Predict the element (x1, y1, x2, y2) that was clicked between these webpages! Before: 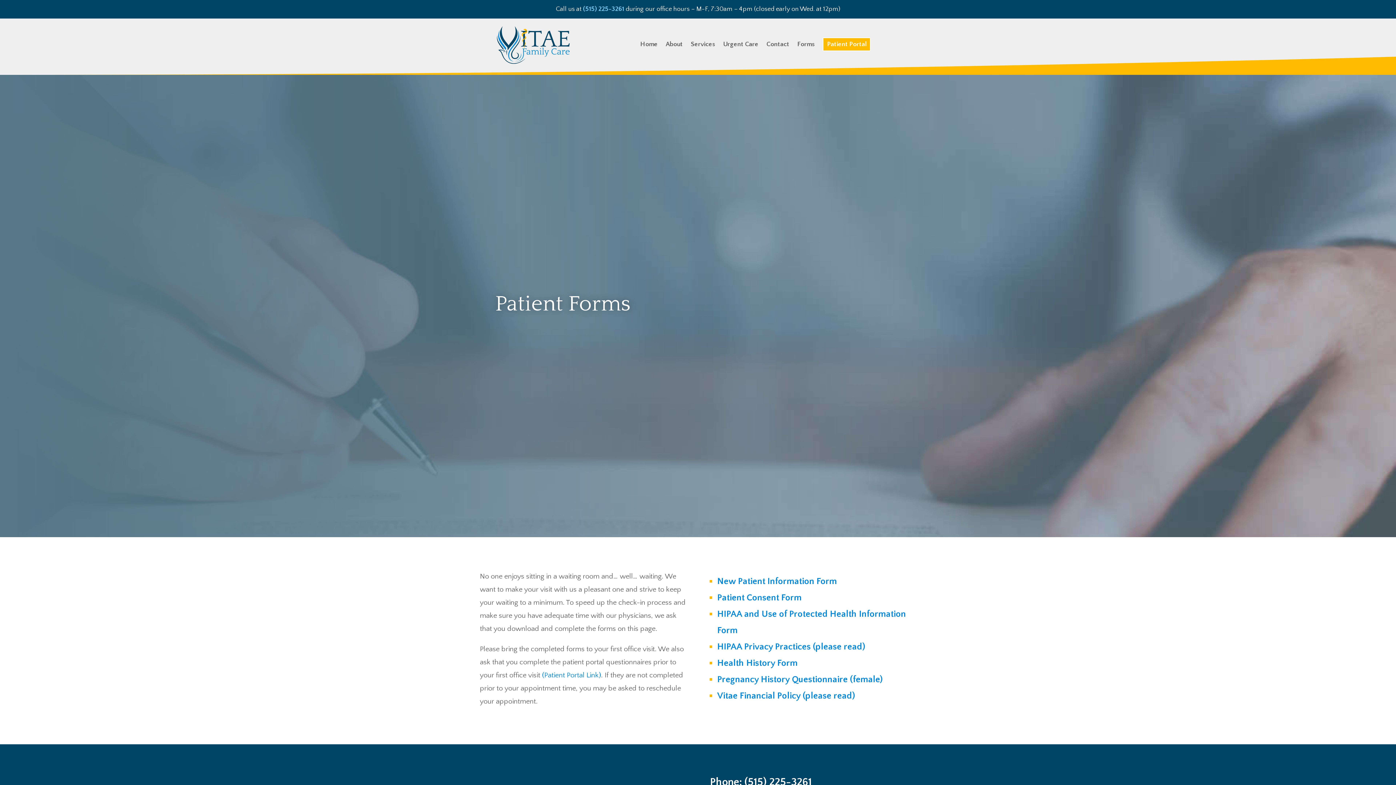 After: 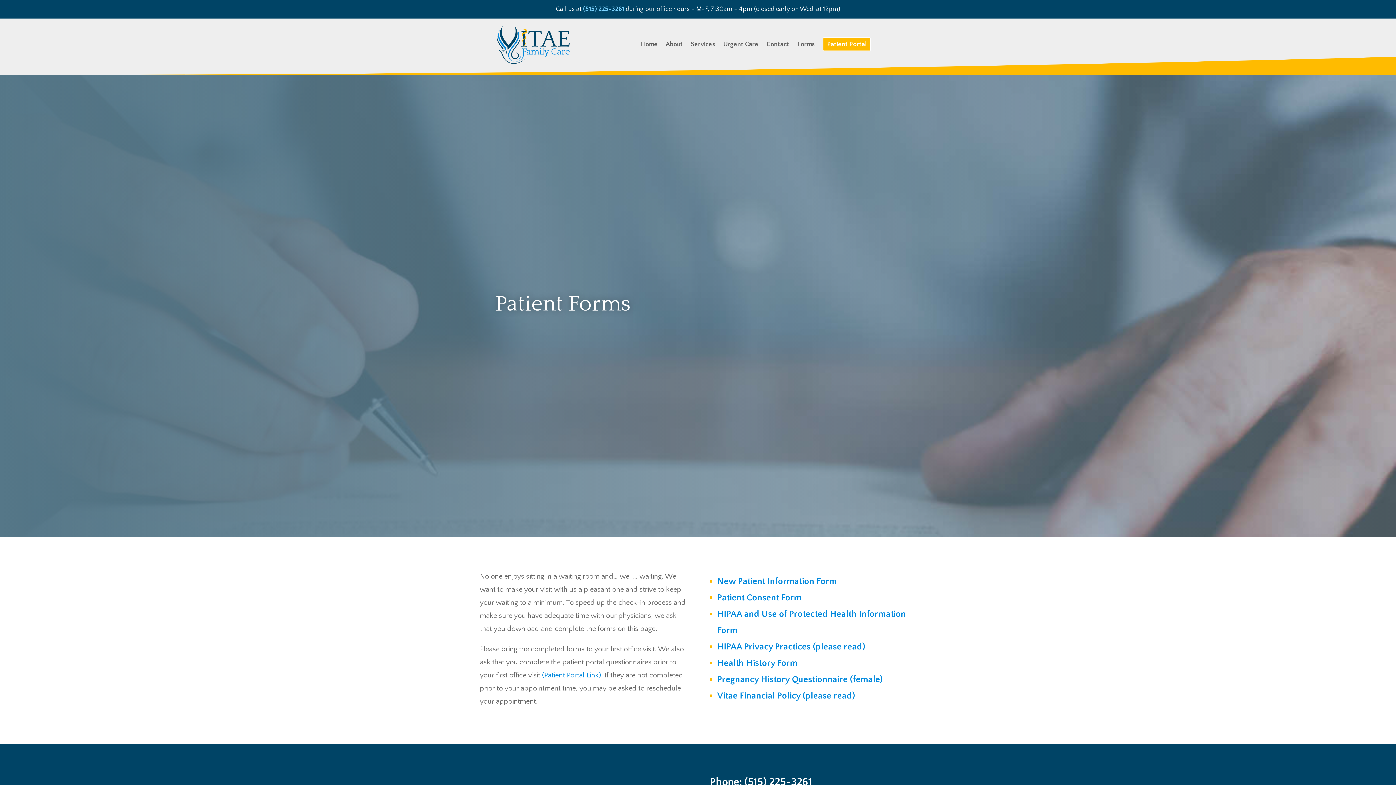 Action: bbox: (717, 576, 837, 587) label: New Patient Information Form